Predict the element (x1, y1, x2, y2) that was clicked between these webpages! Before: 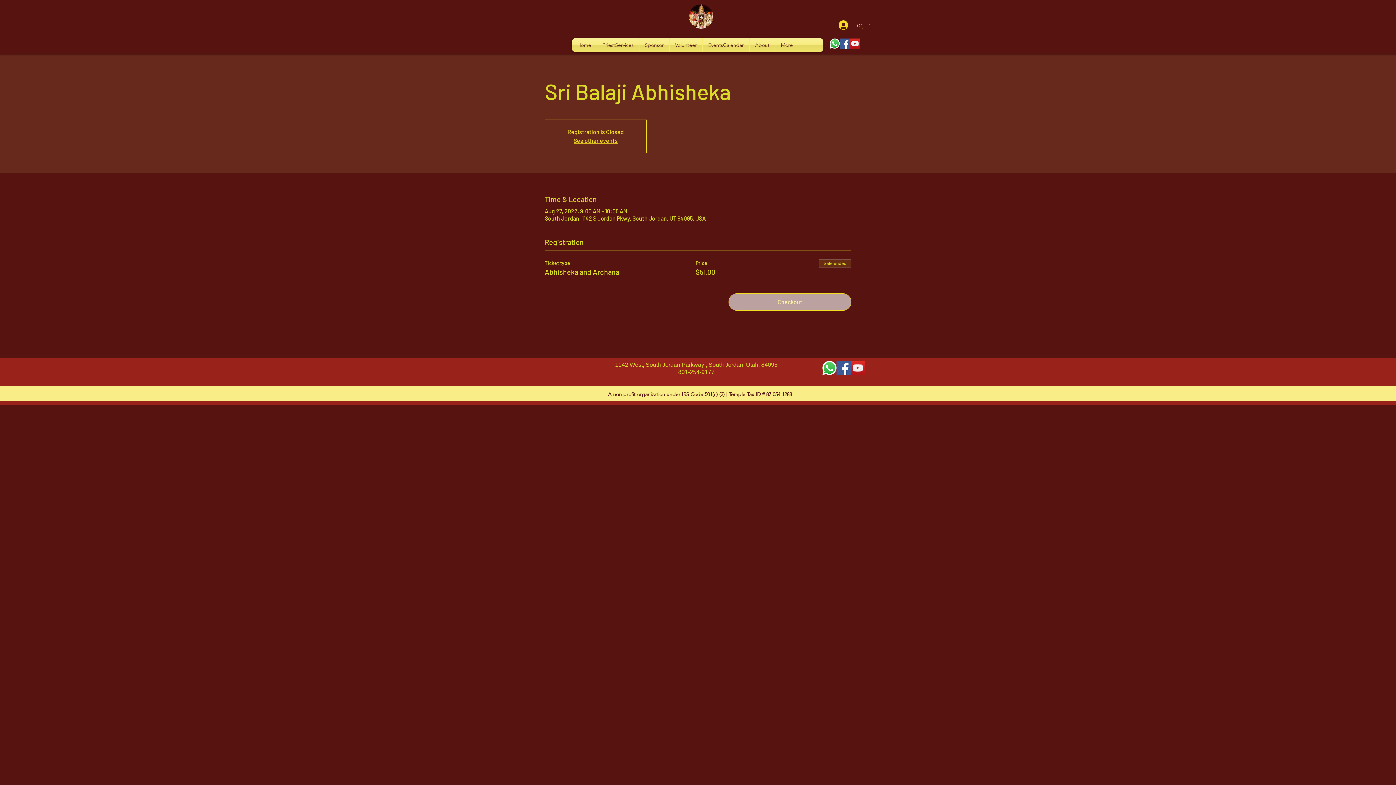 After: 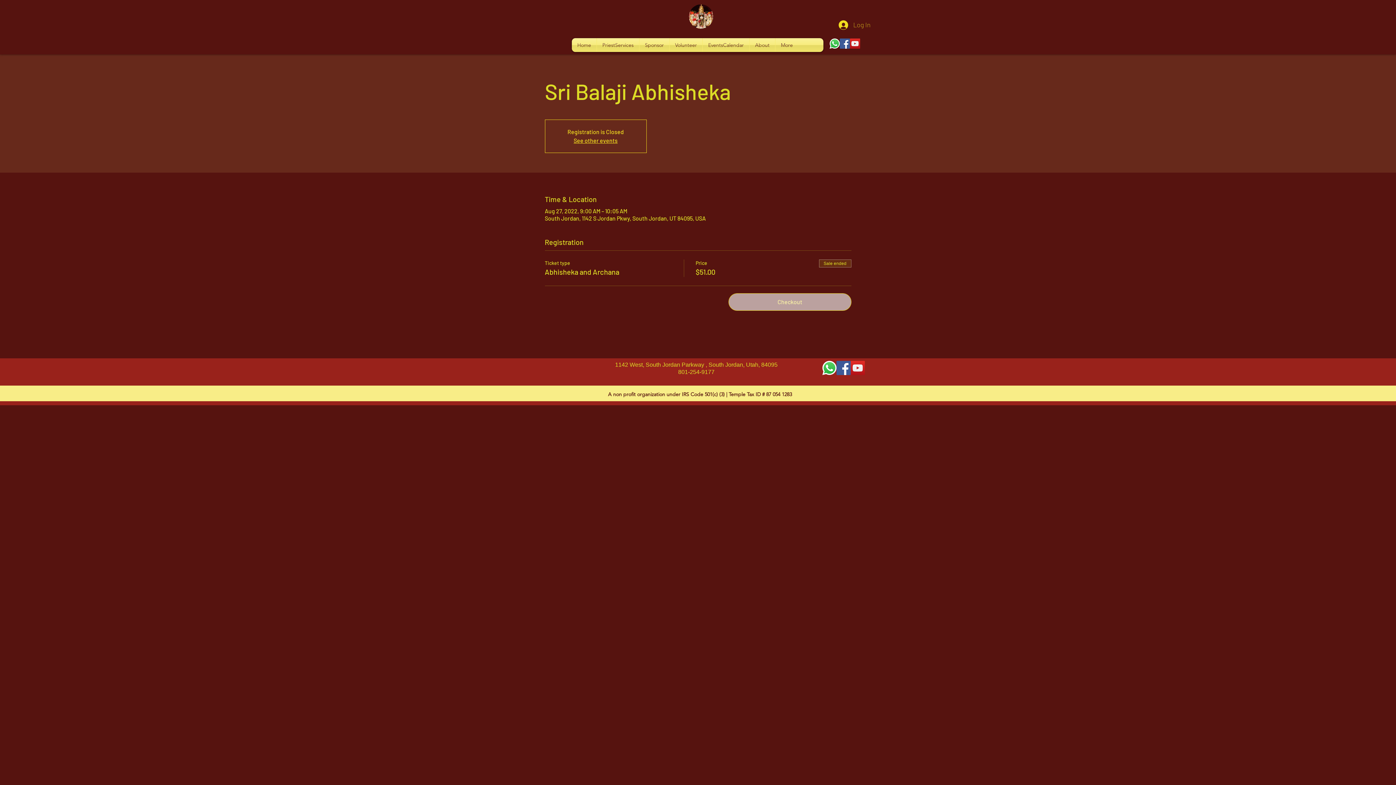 Action: bbox: (836, 361, 850, 375) label: Facebook Social Icon